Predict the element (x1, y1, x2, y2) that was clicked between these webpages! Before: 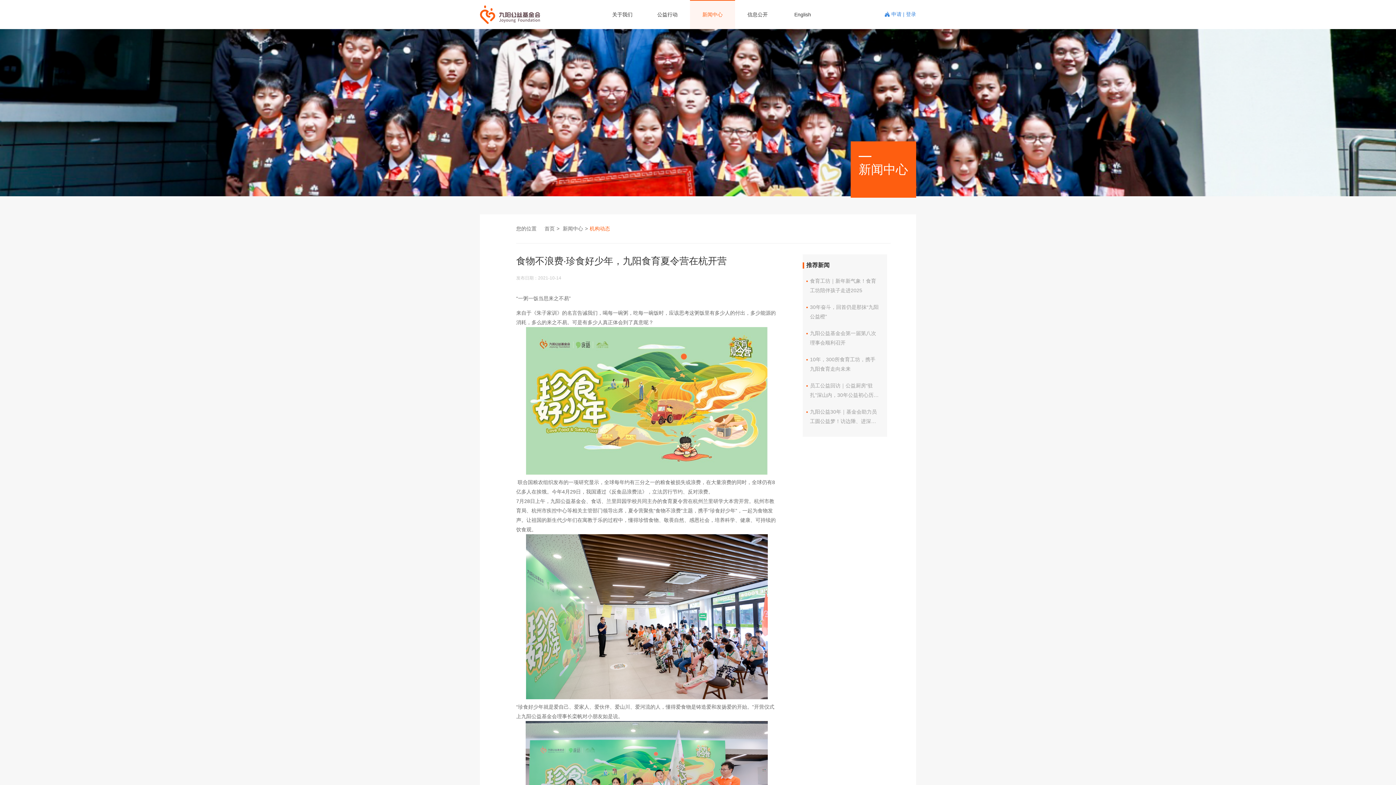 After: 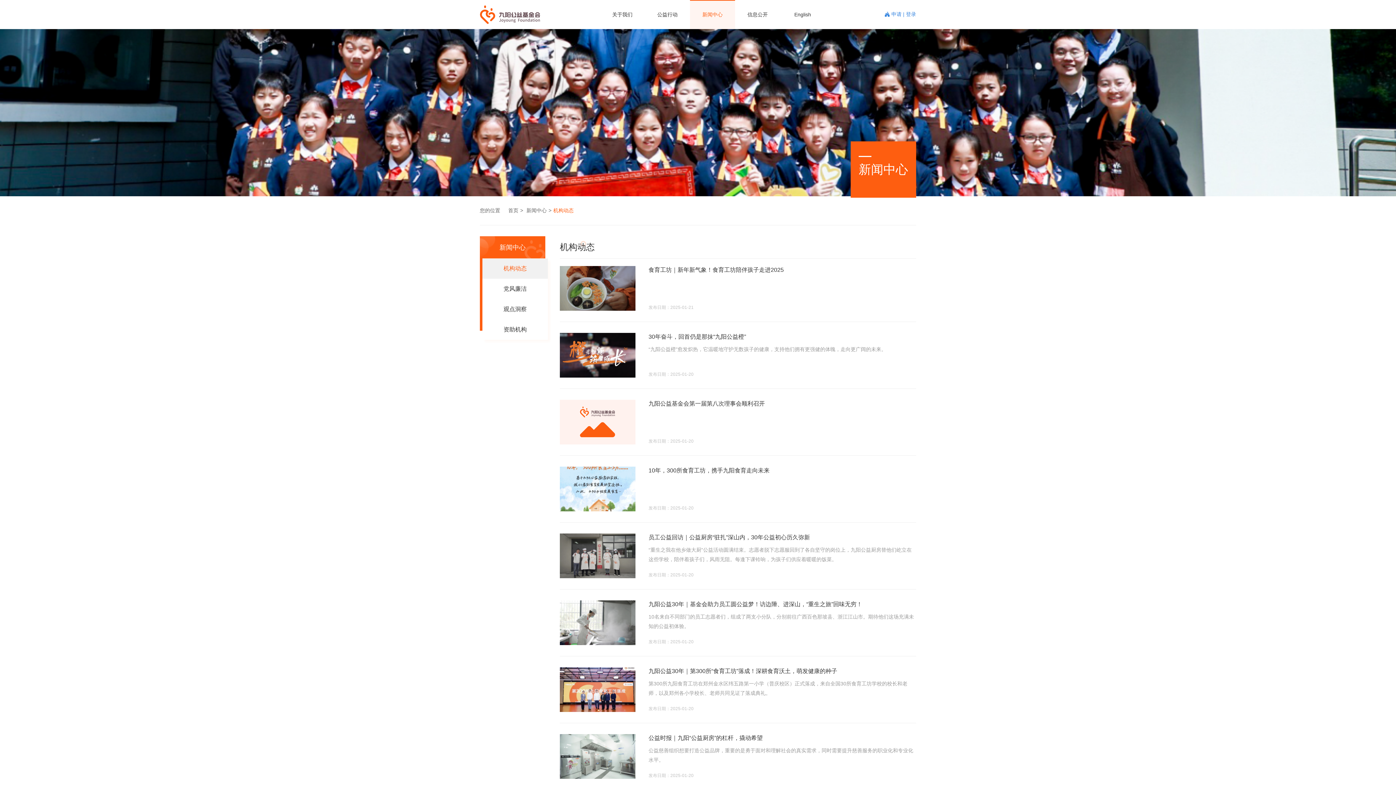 Action: label: 机构动态 bbox: (589, 225, 610, 231)